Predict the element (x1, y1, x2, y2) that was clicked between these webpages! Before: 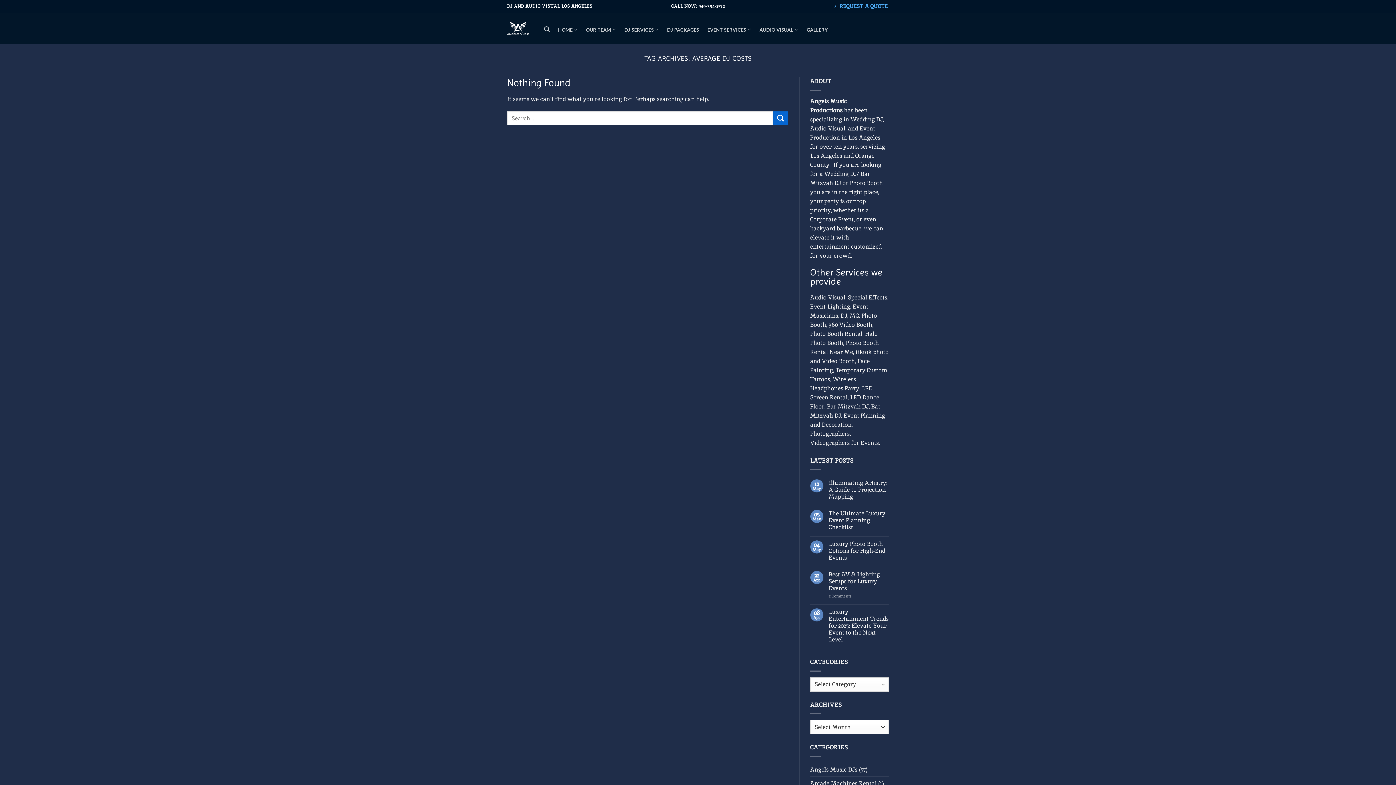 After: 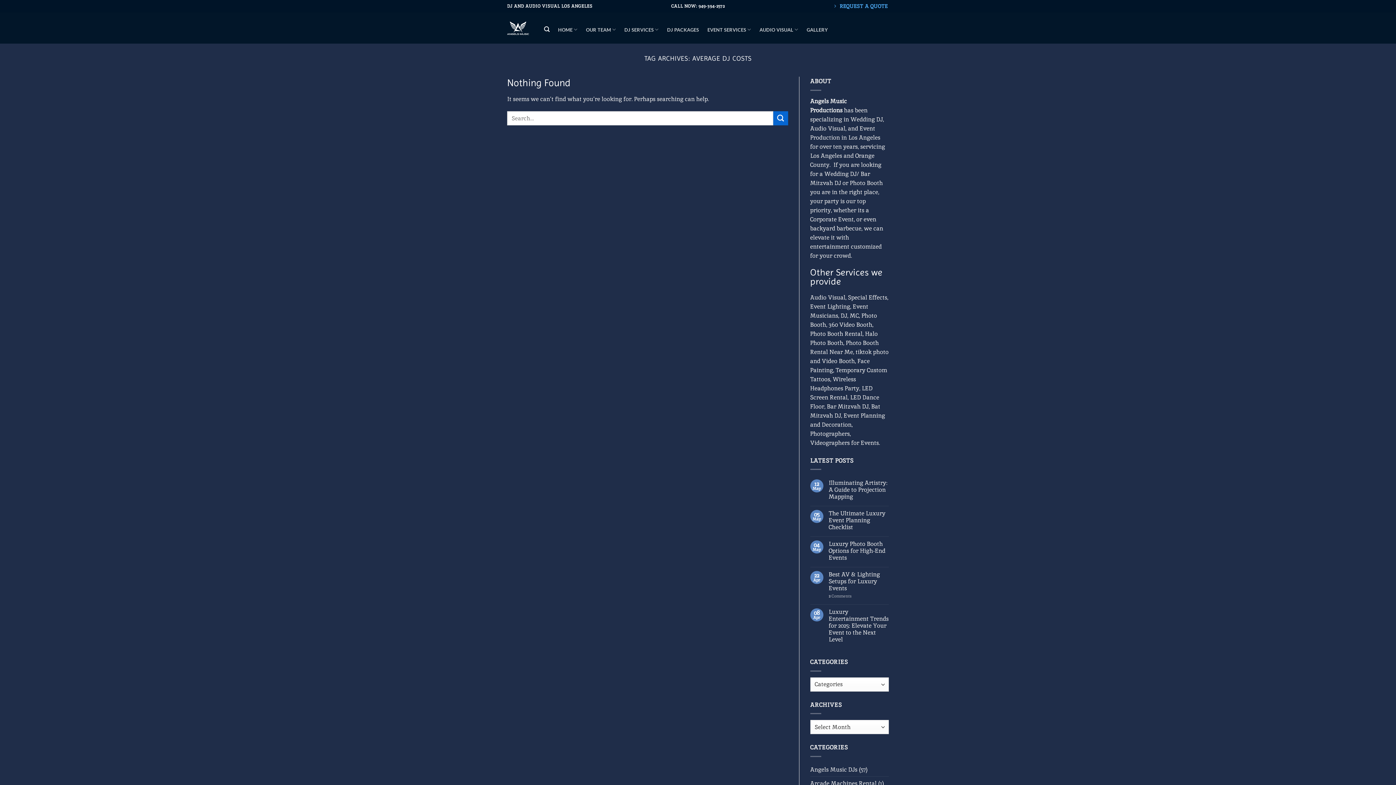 Action: bbox: (540, 25, 554, 33) label: Search